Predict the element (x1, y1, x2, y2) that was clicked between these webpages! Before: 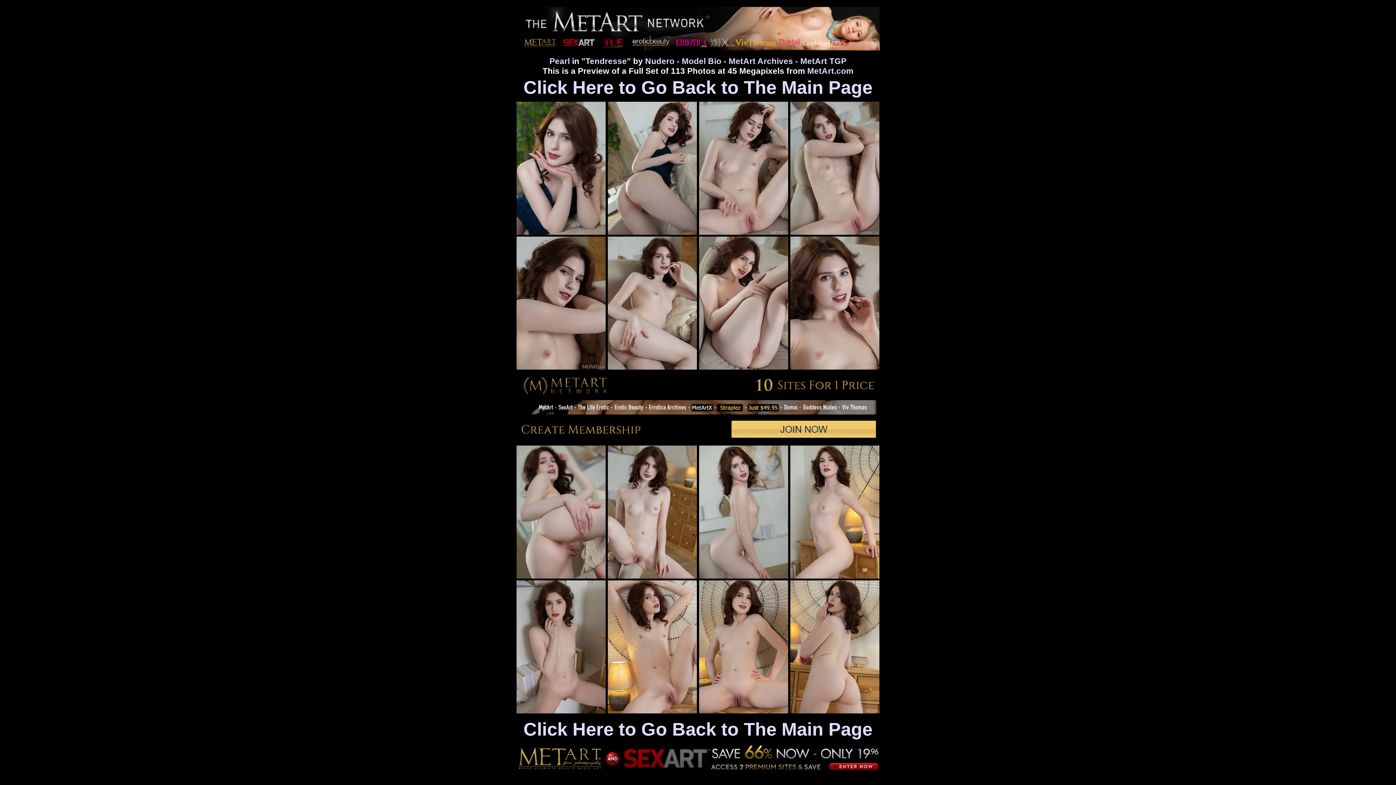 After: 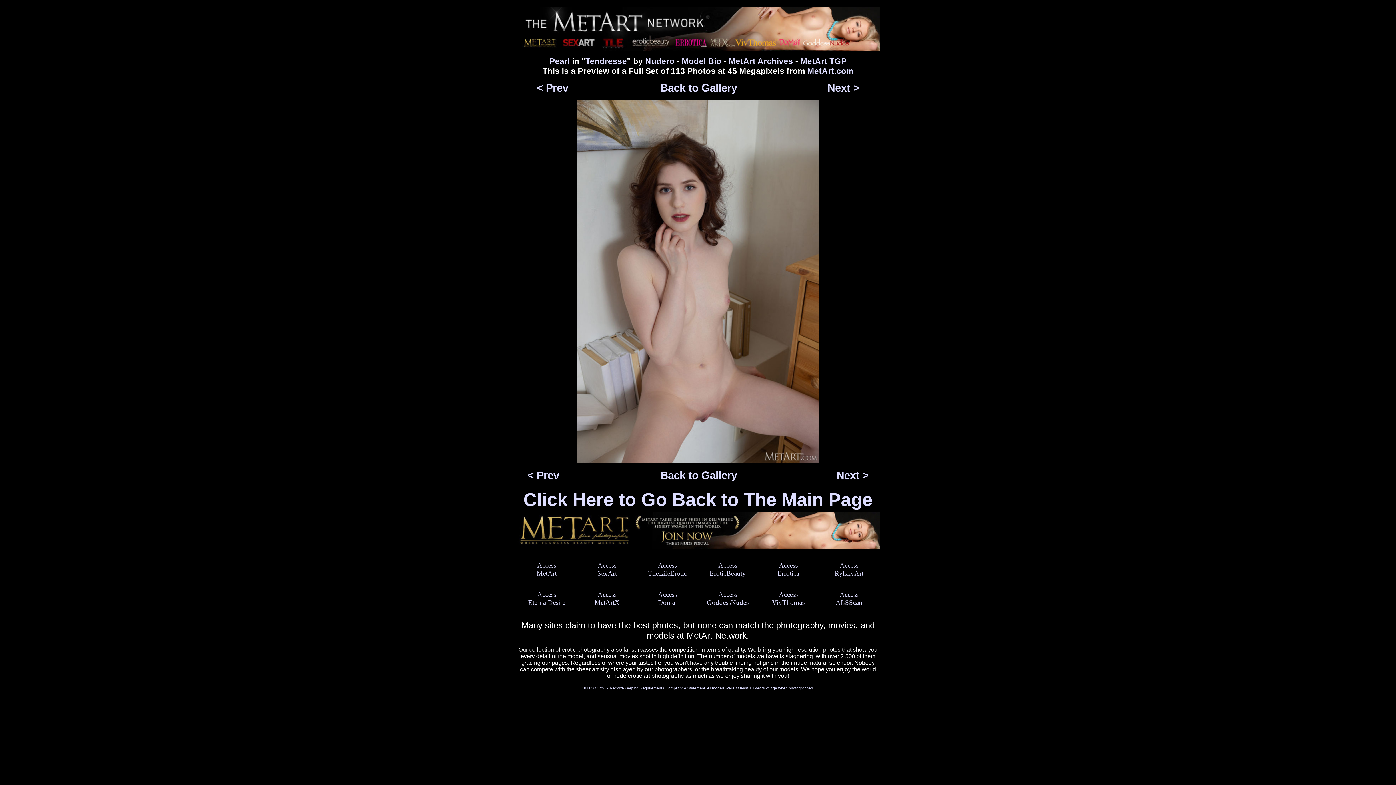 Action: bbox: (516, 708, 605, 714)